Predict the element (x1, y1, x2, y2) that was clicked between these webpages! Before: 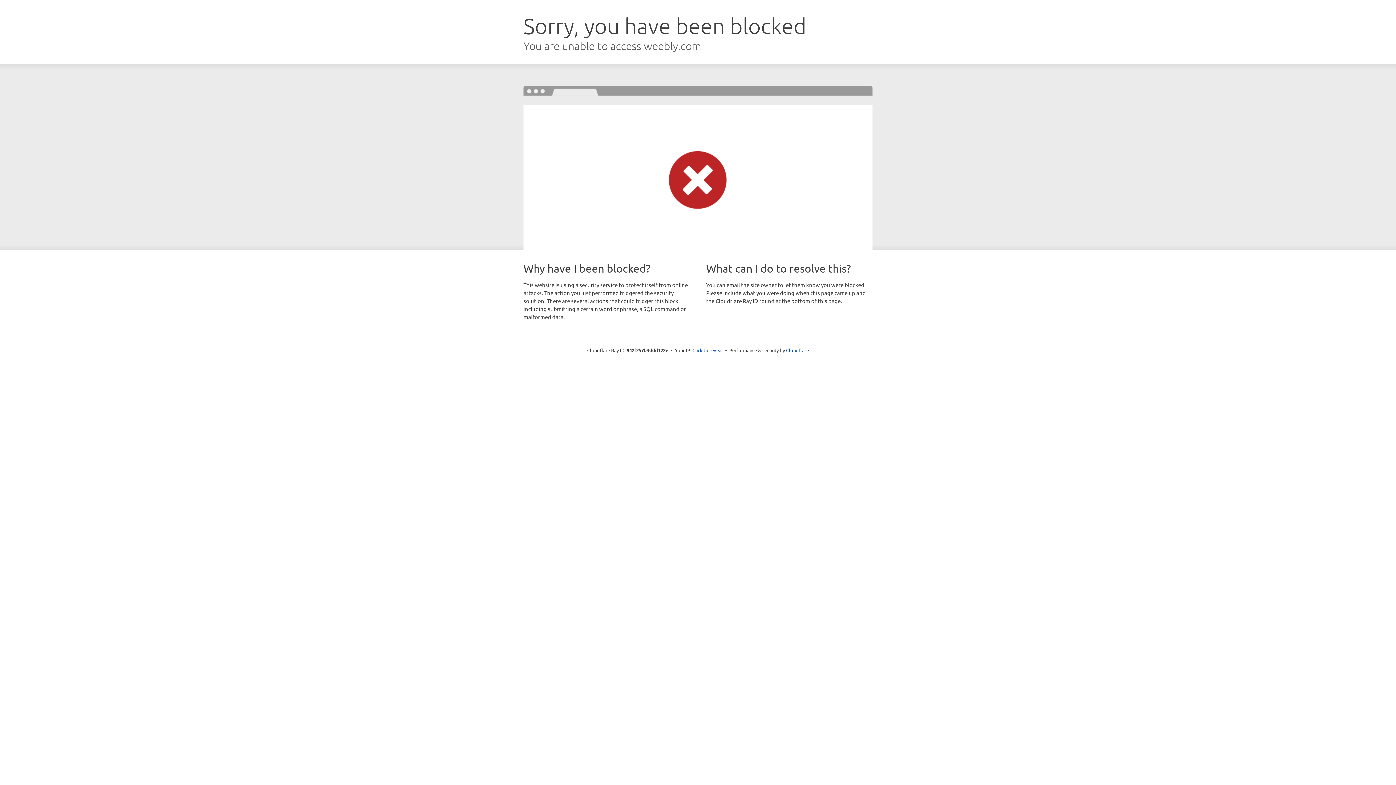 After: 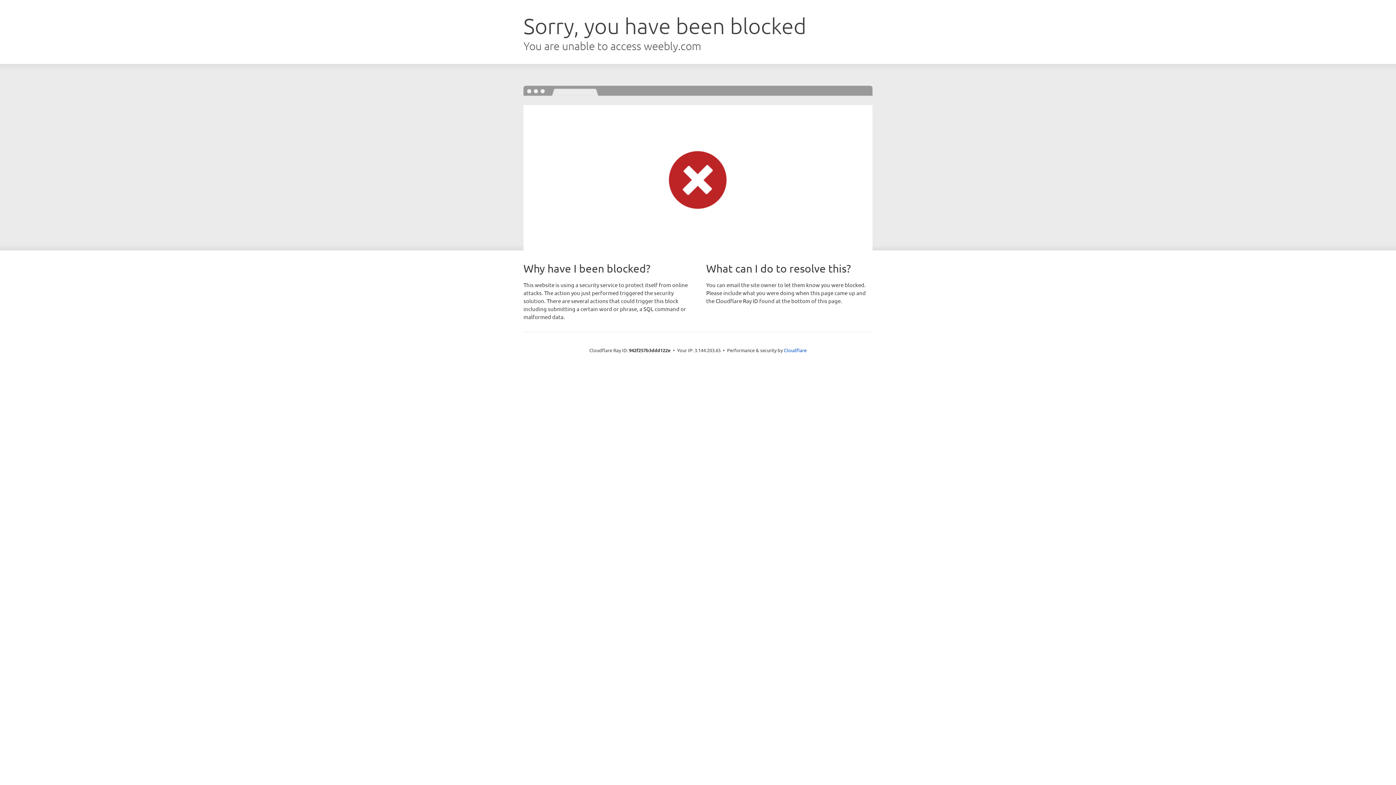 Action: label: Click to reveal bbox: (692, 346, 723, 353)